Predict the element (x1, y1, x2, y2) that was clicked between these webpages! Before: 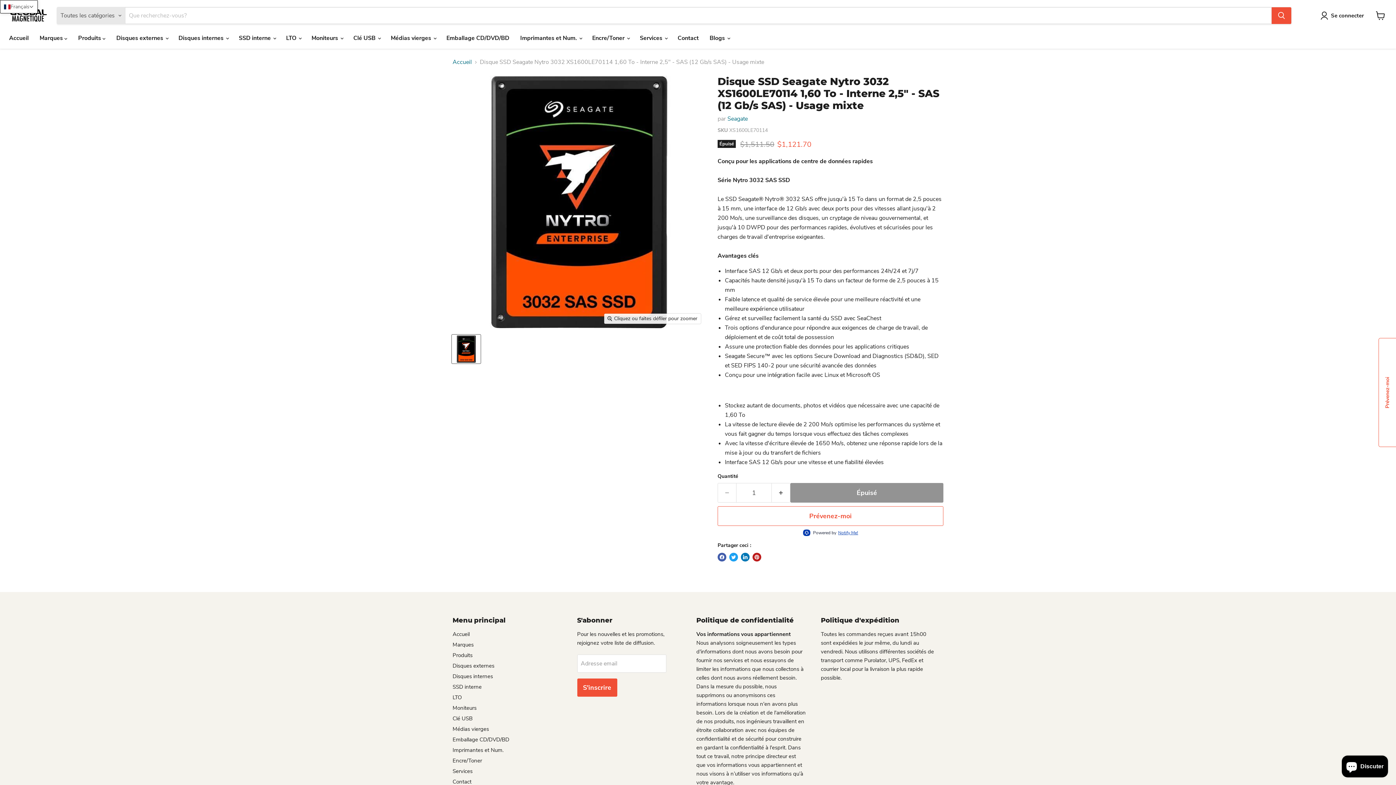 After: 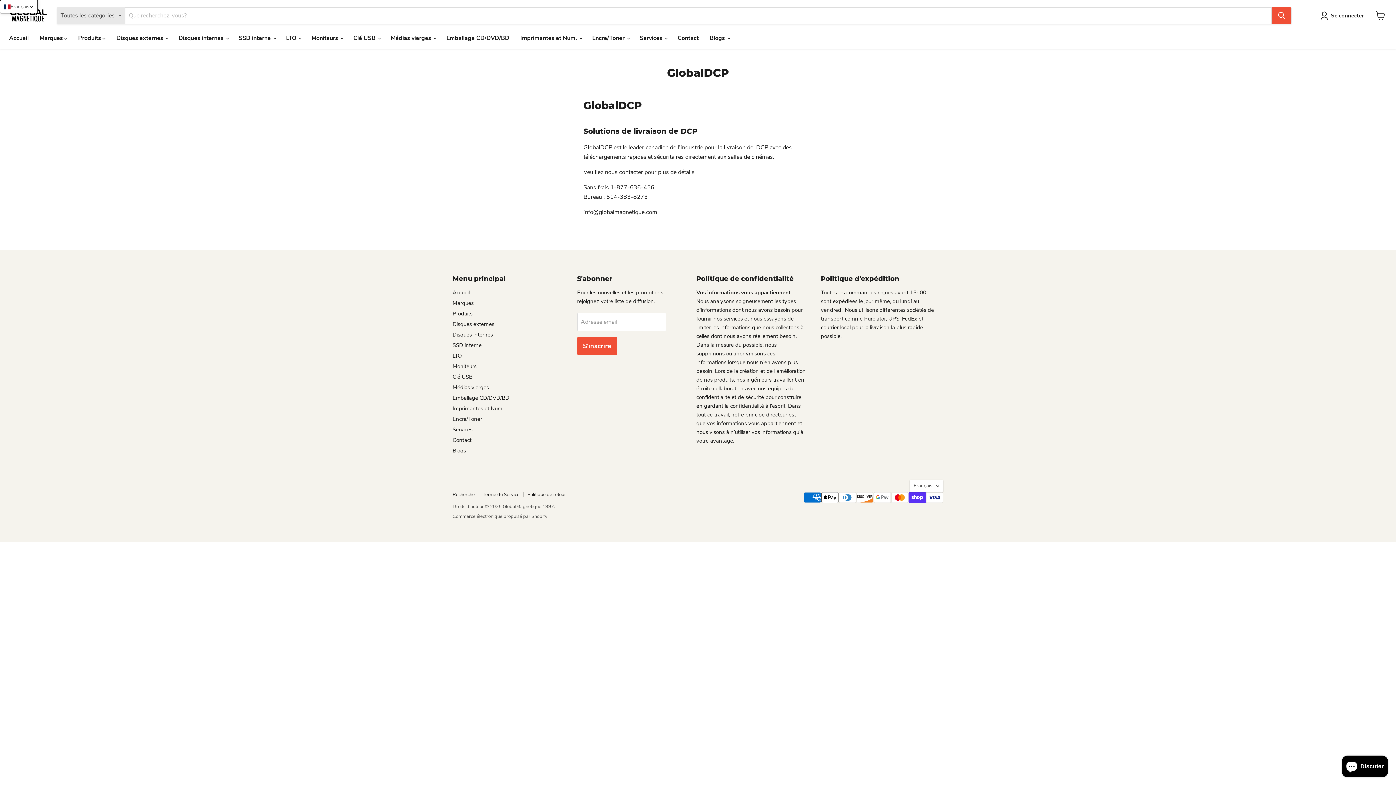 Action: bbox: (452, 768, 472, 775) label: Services